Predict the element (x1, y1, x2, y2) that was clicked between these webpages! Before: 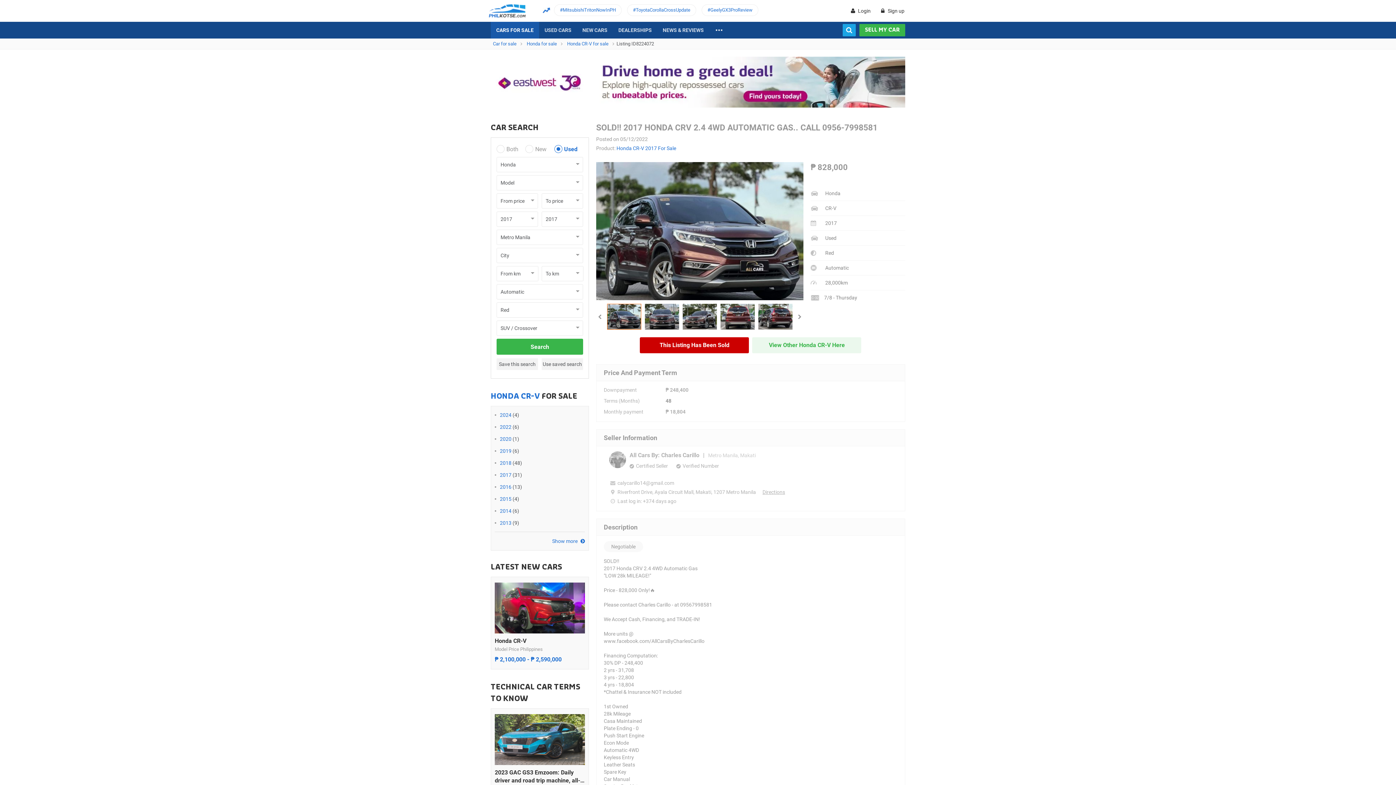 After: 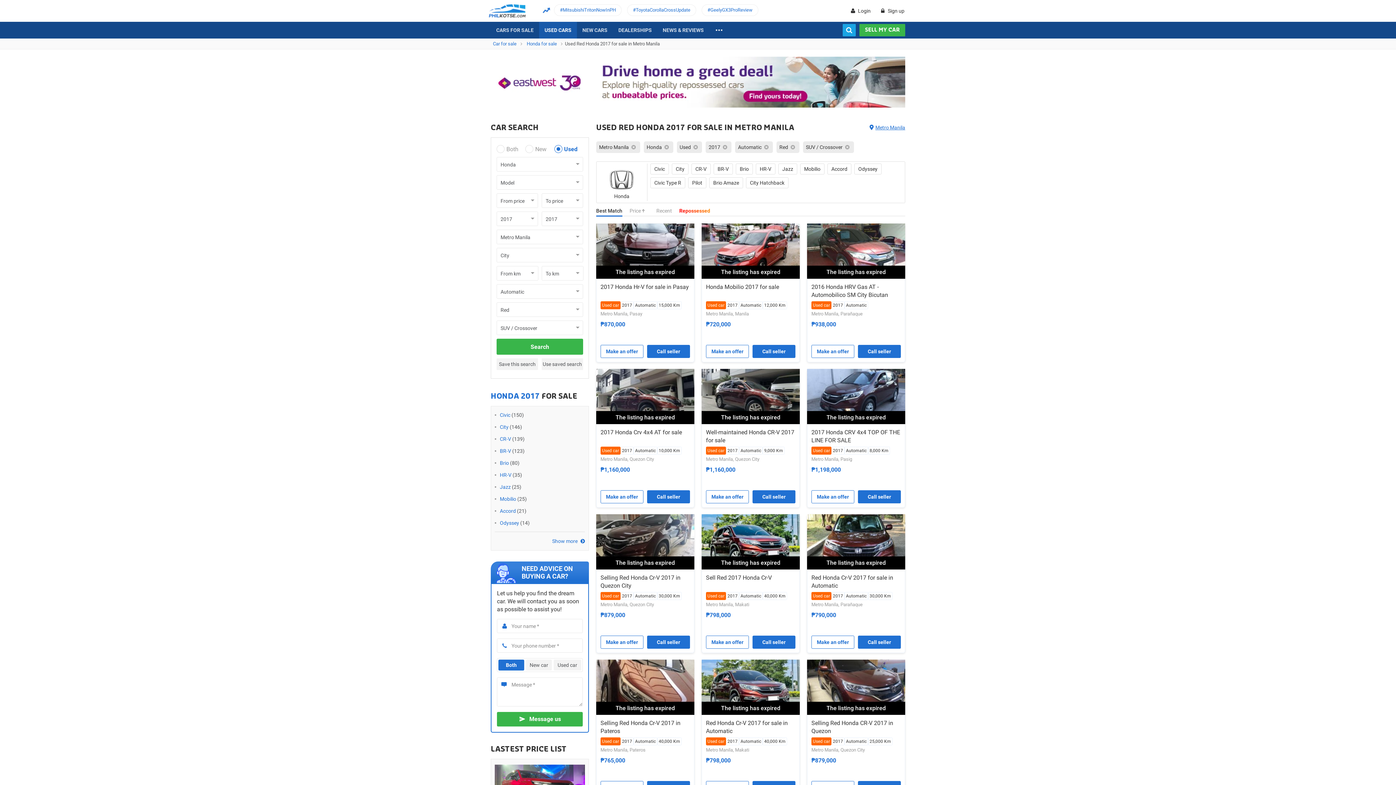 Action: bbox: (496, 338, 583, 354) label: Search